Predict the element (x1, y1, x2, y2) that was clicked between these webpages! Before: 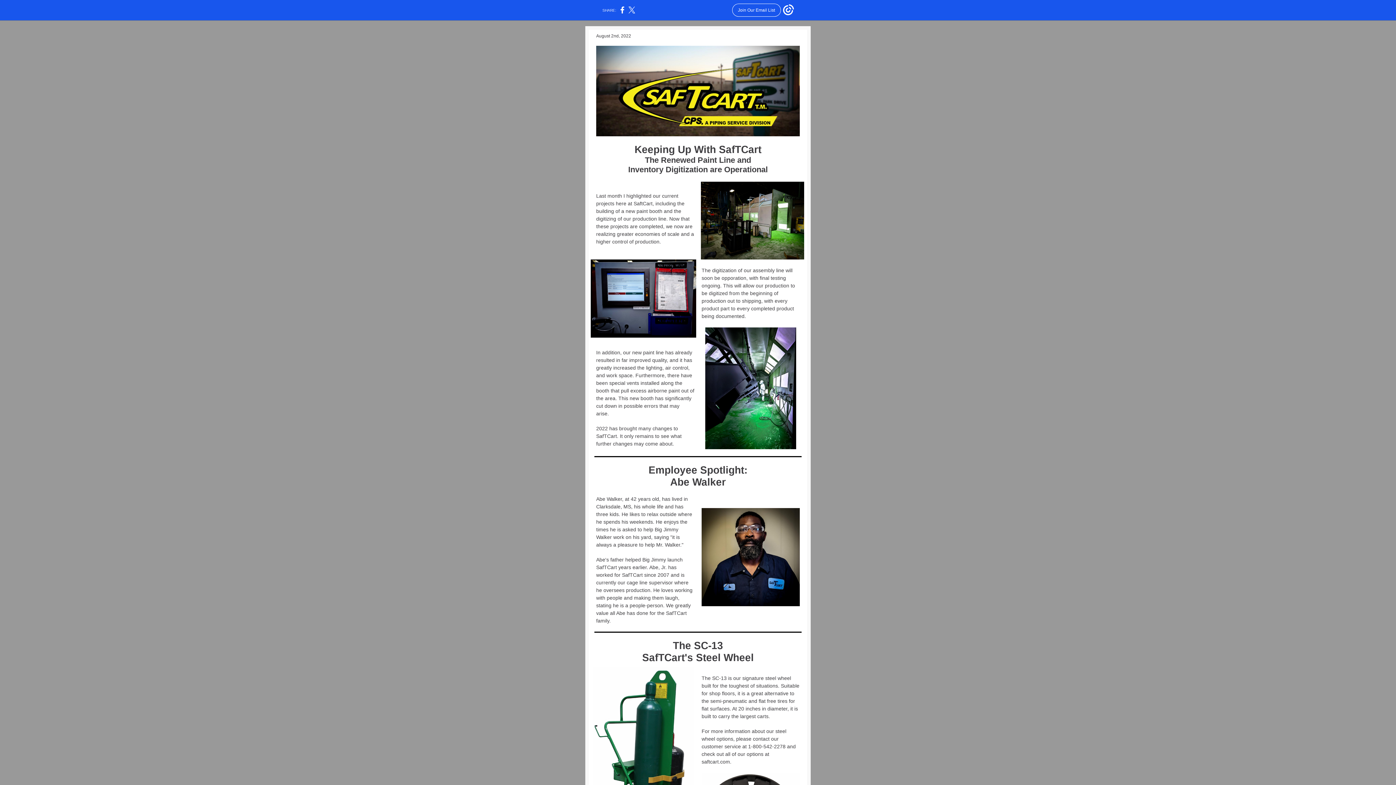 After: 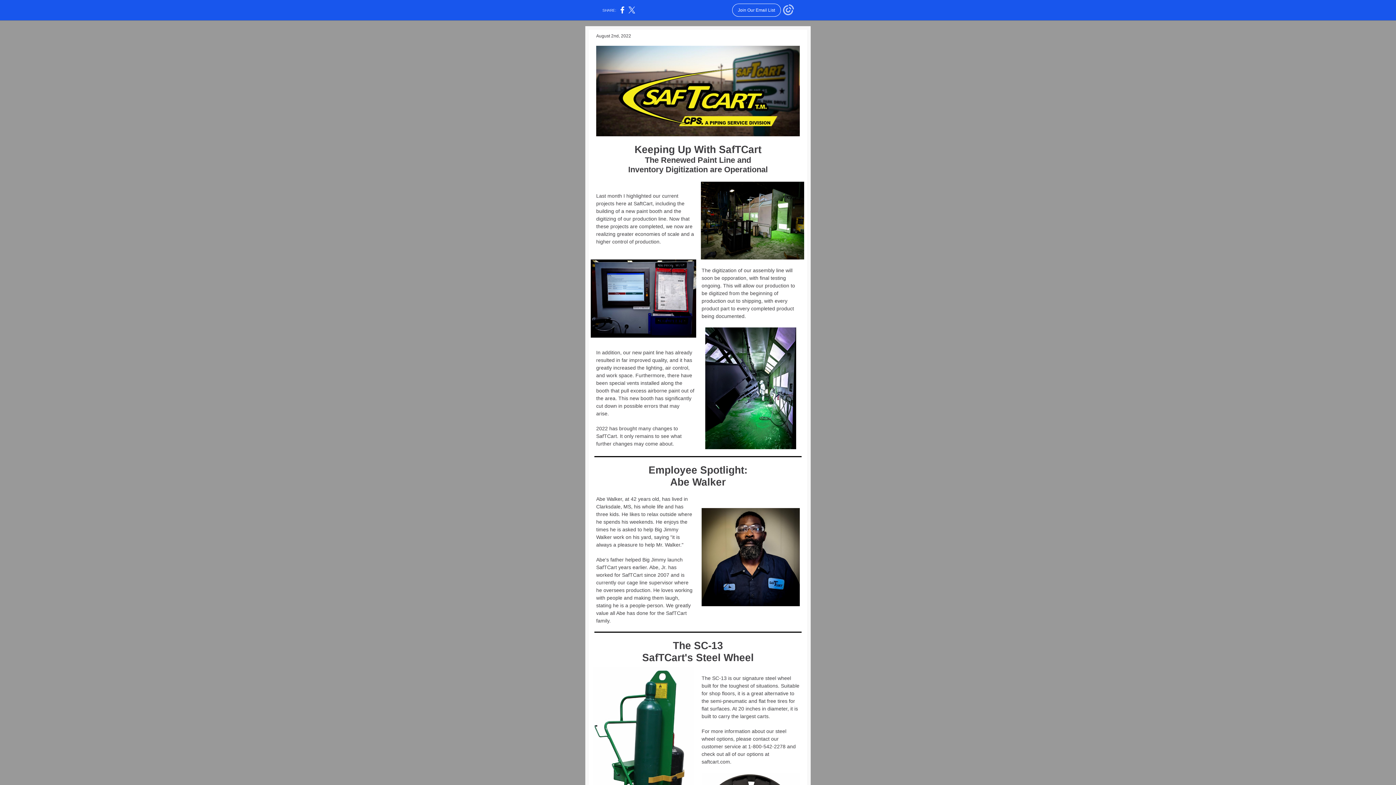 Action: bbox: (783, 12, 794, 16)